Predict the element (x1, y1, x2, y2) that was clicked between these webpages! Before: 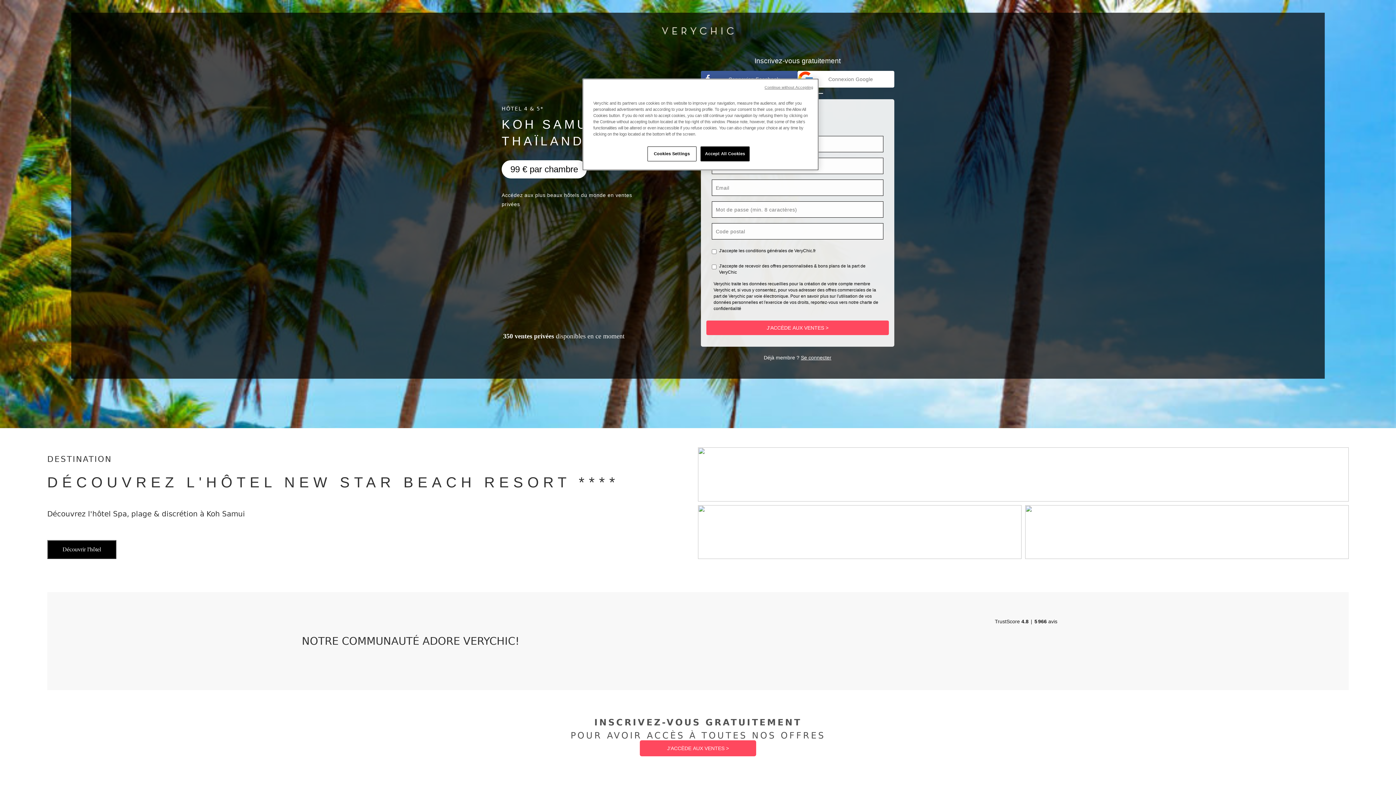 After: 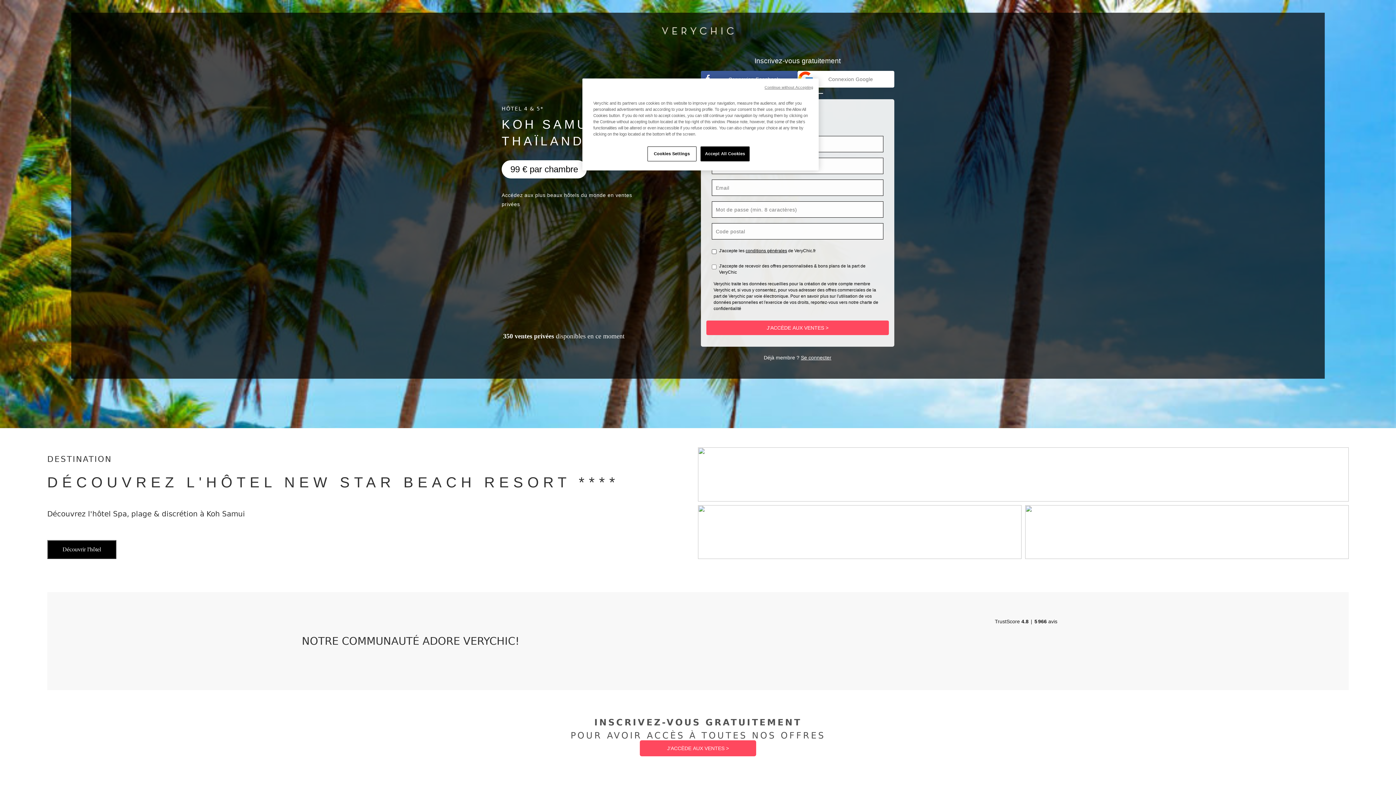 Action: bbox: (745, 248, 787, 253) label: conditions générales